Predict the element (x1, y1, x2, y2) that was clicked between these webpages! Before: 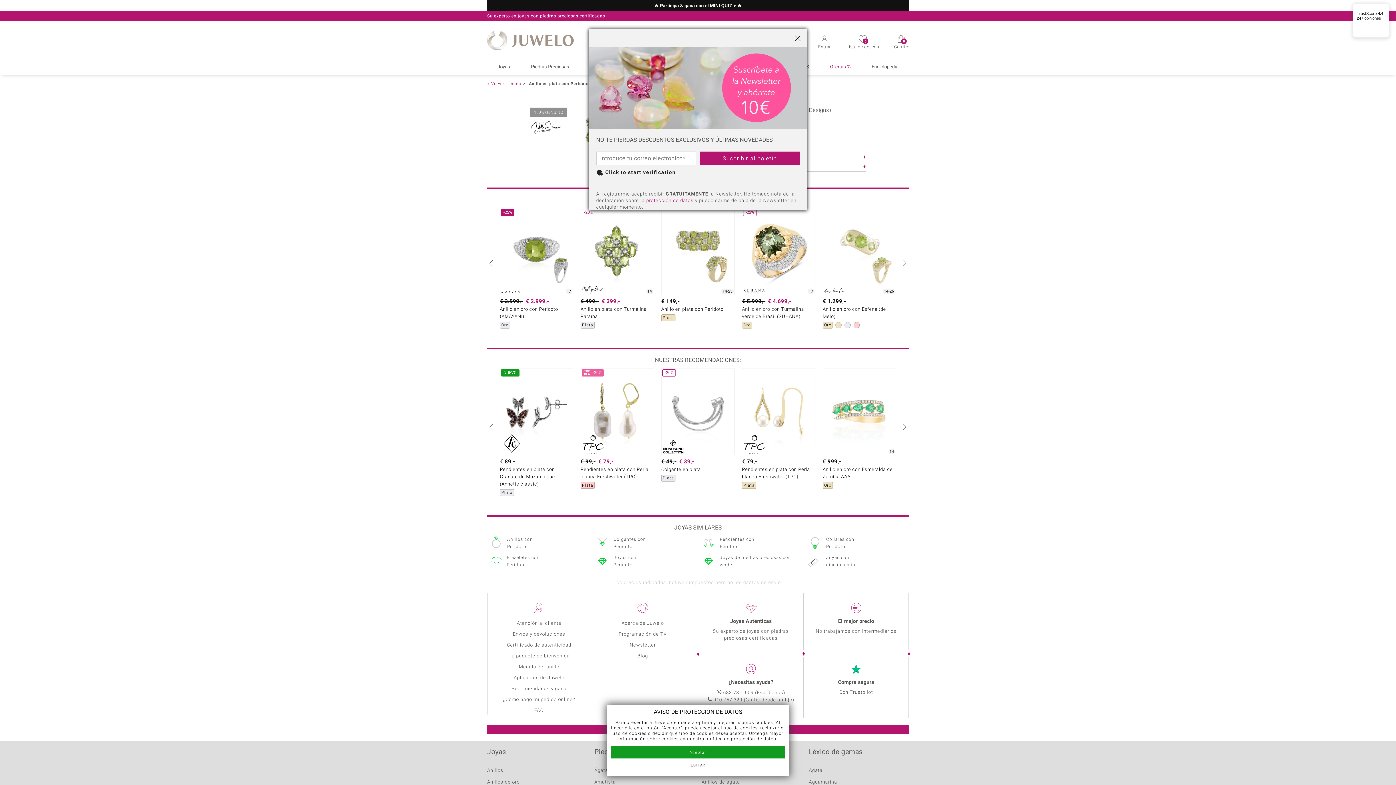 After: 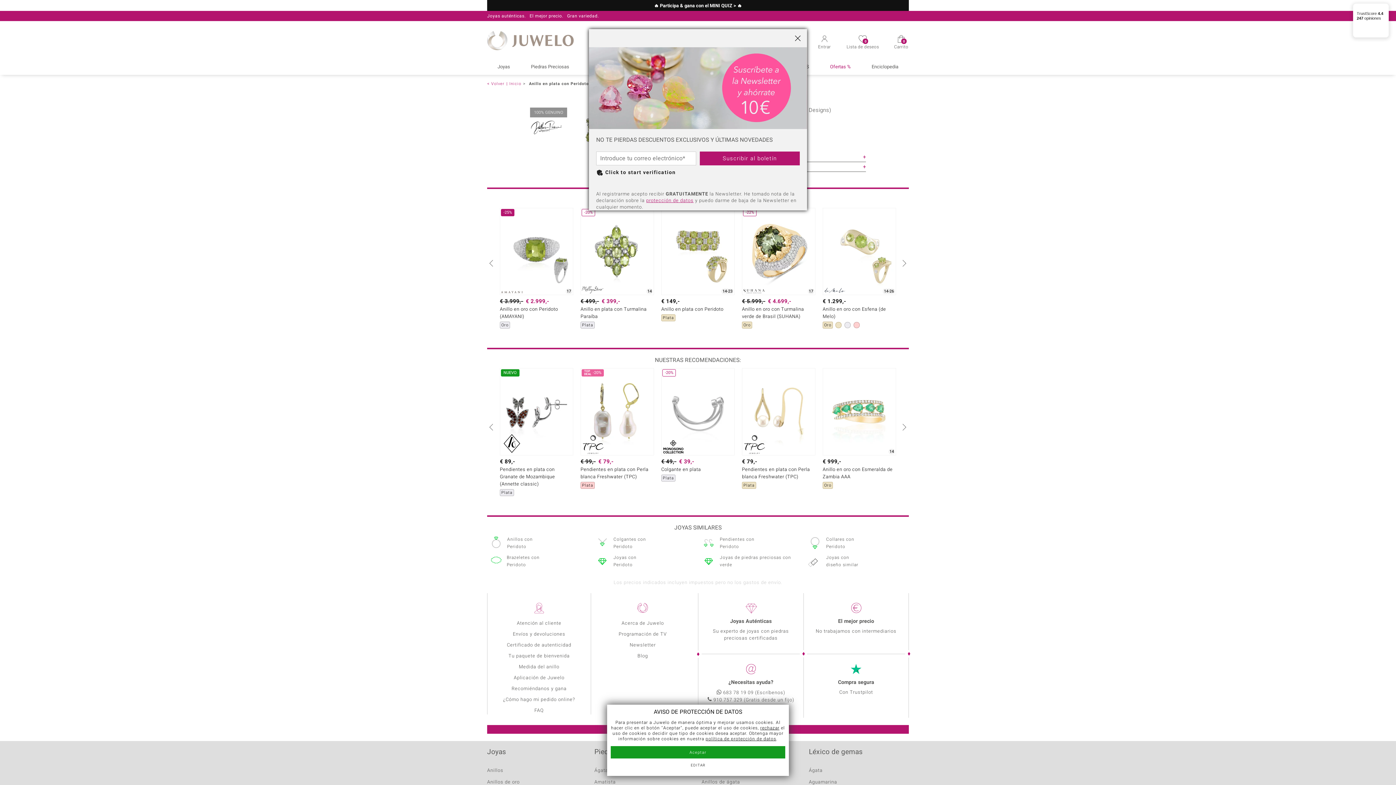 Action: label: protección de datos bbox: (761, 648, 808, 655)